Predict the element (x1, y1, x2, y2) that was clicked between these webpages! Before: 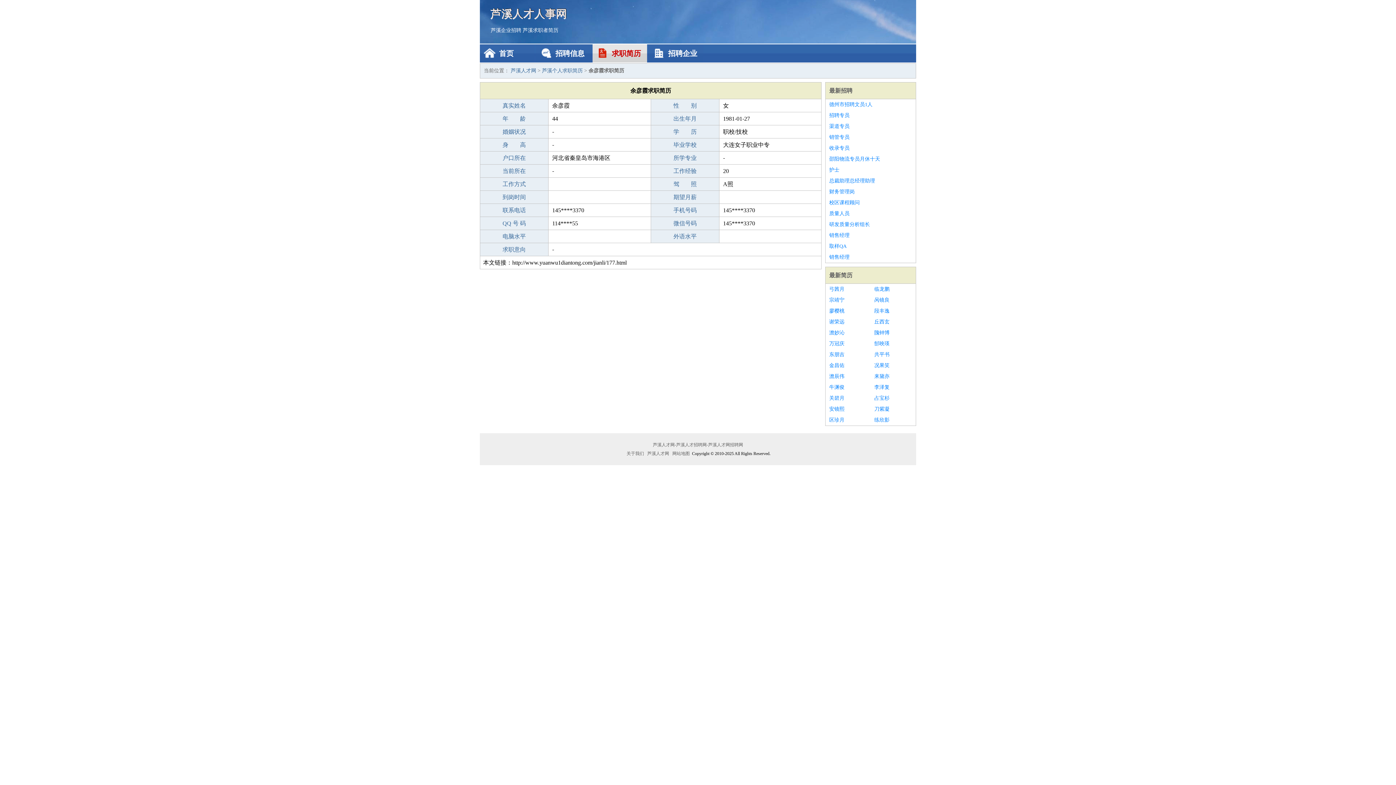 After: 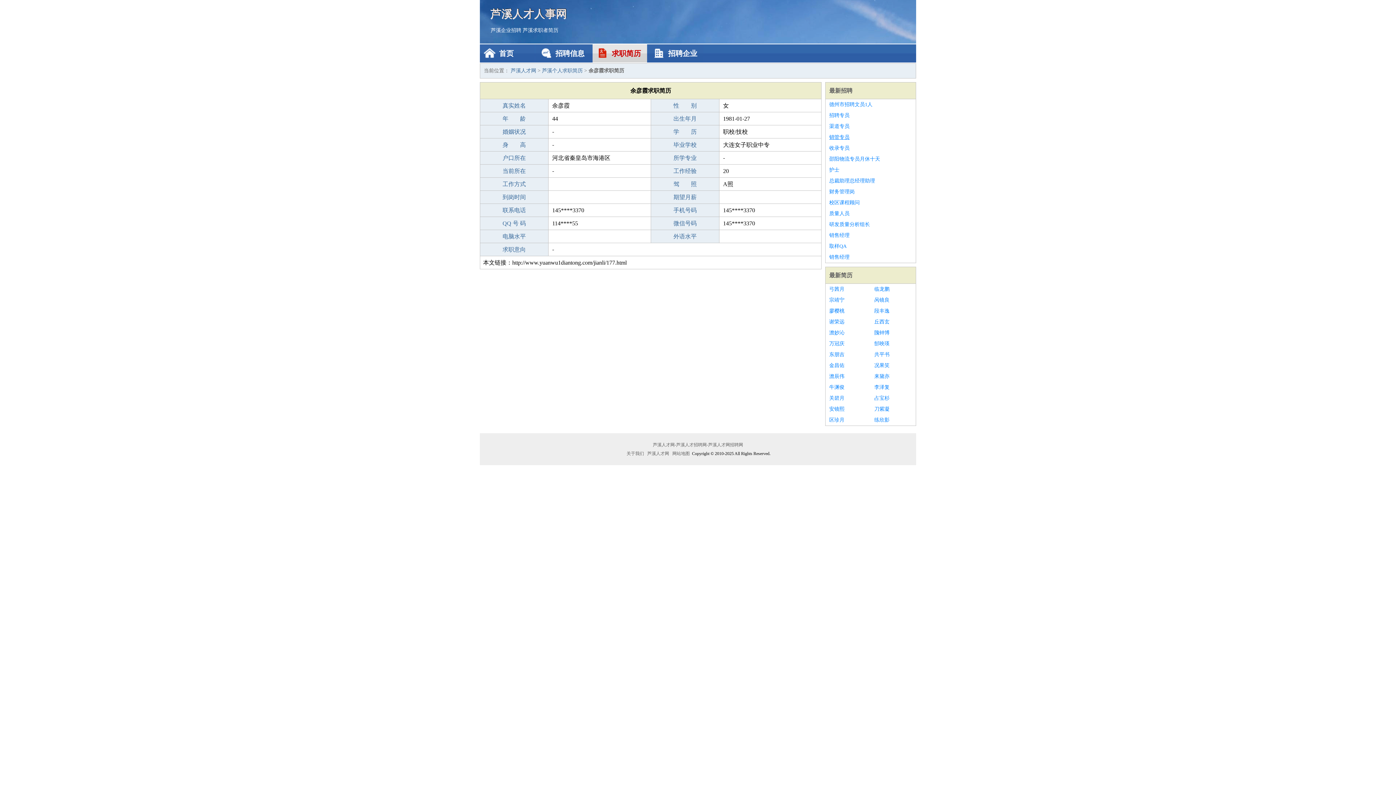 Action: label: 销管专员 bbox: (829, 132, 912, 142)